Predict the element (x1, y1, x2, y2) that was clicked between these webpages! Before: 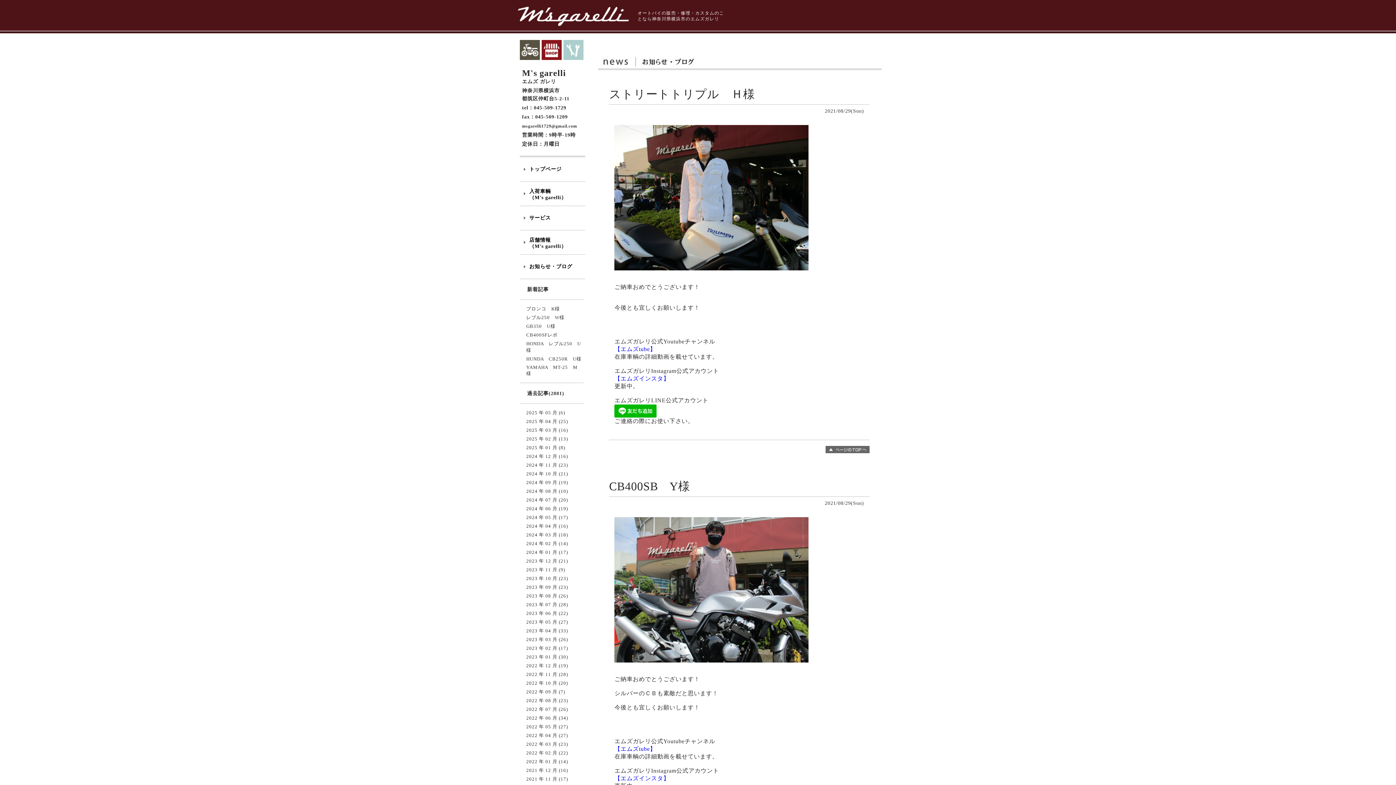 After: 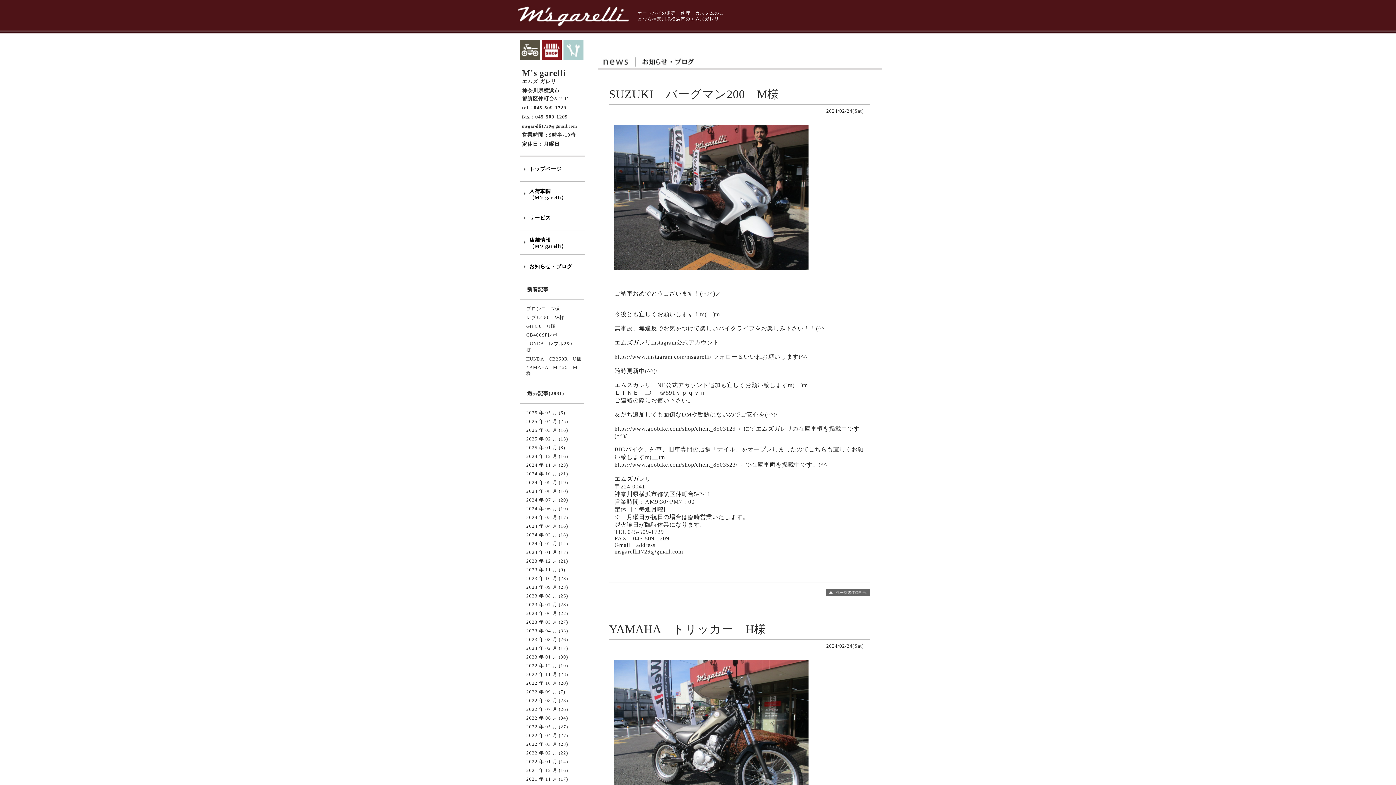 Action: bbox: (526, 540, 582, 547) label: 2024 年 02 月 (14)